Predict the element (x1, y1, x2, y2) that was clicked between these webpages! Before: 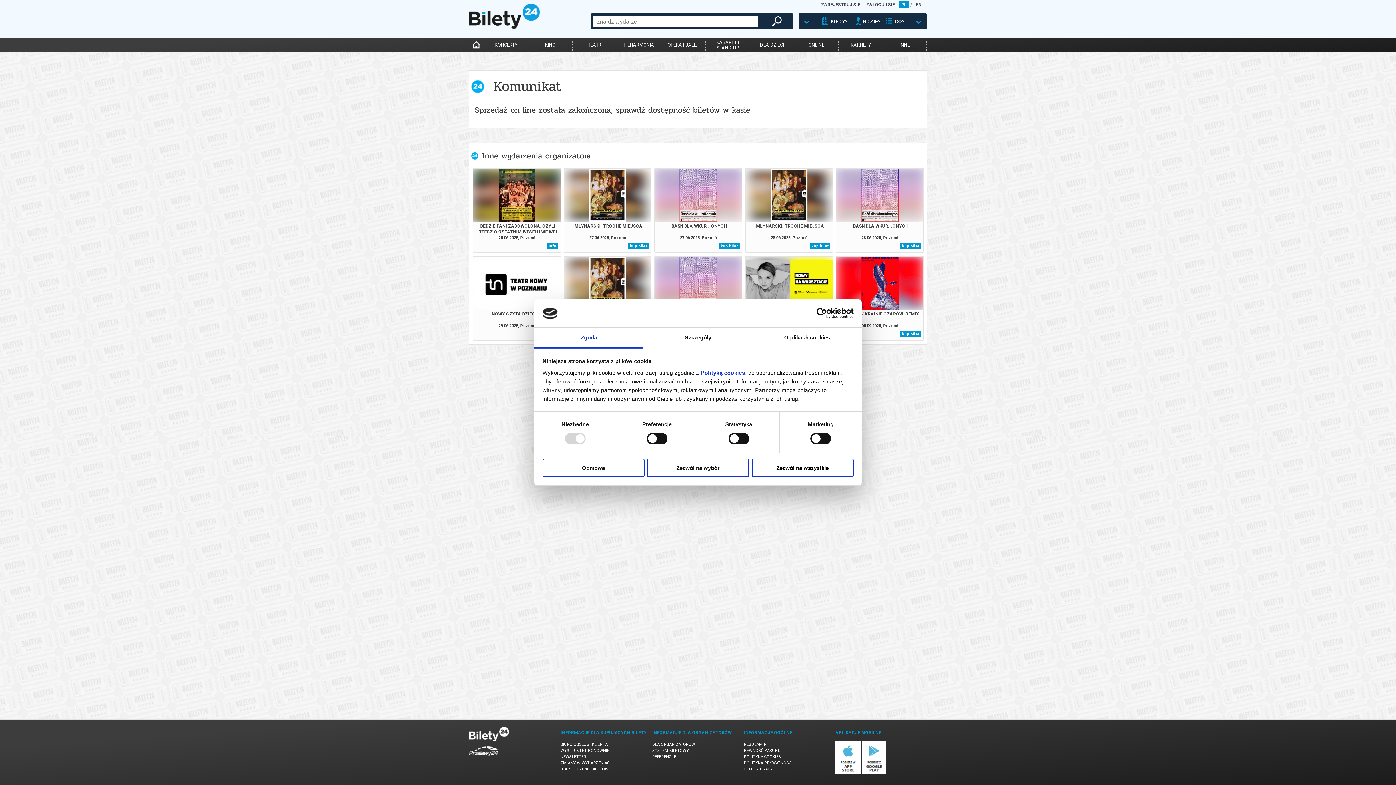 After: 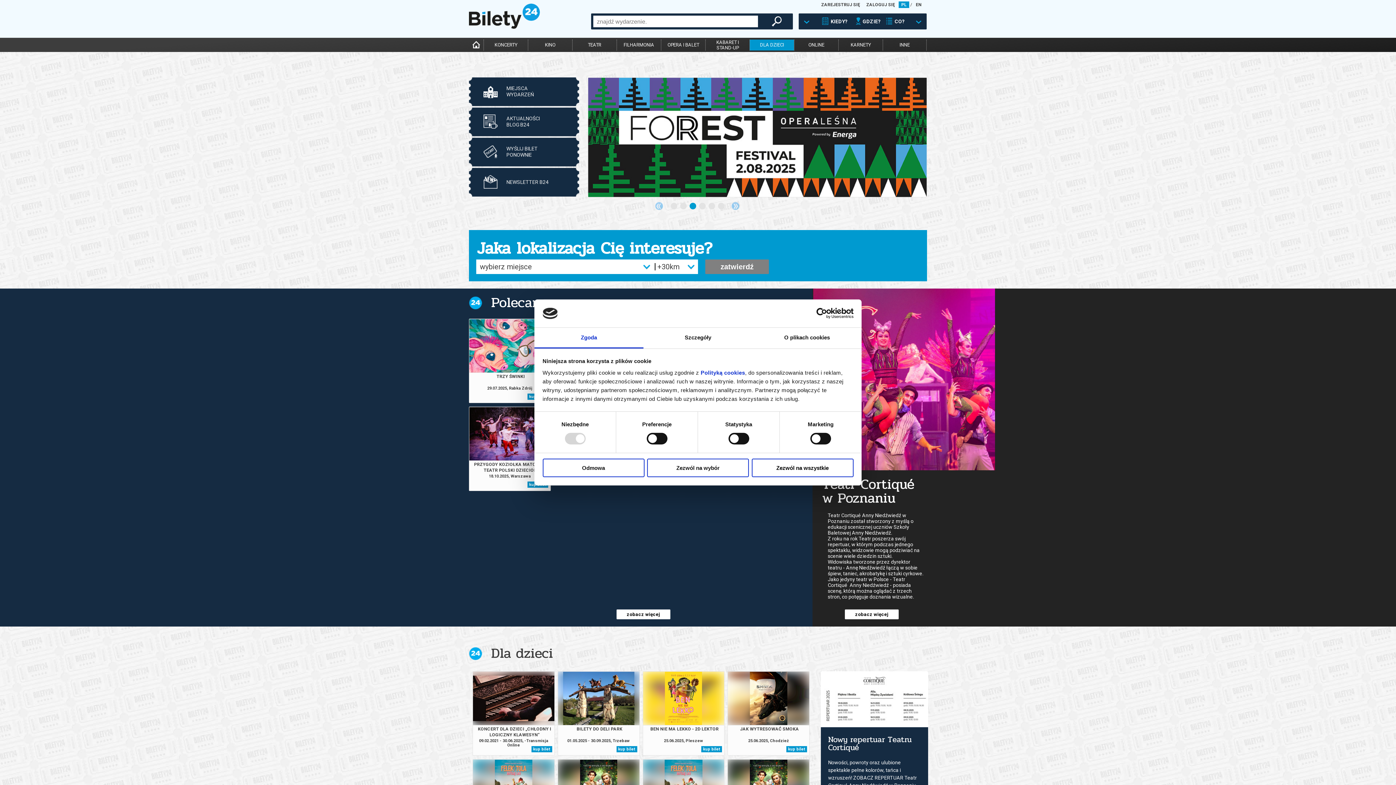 Action: bbox: (749, 39, 794, 50) label: DLA DZIECI